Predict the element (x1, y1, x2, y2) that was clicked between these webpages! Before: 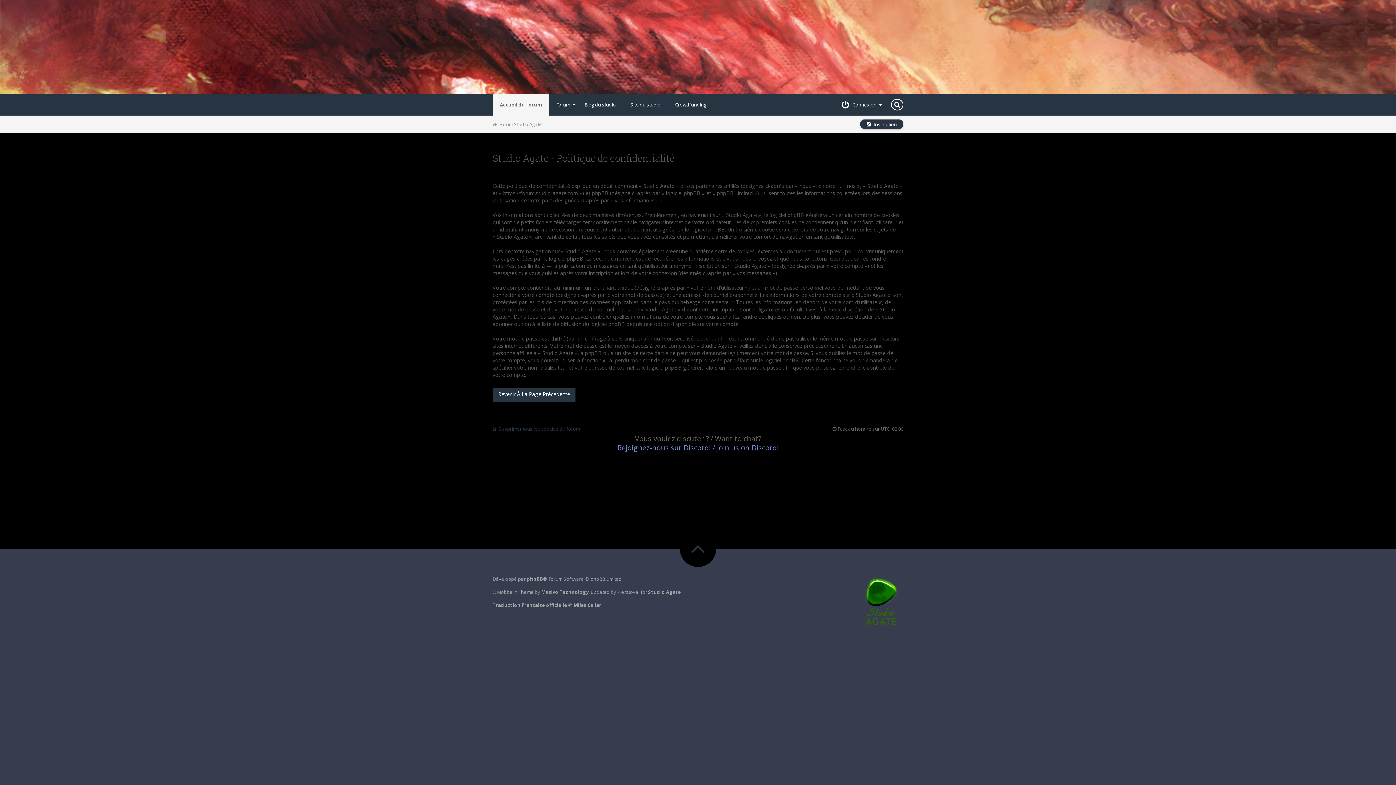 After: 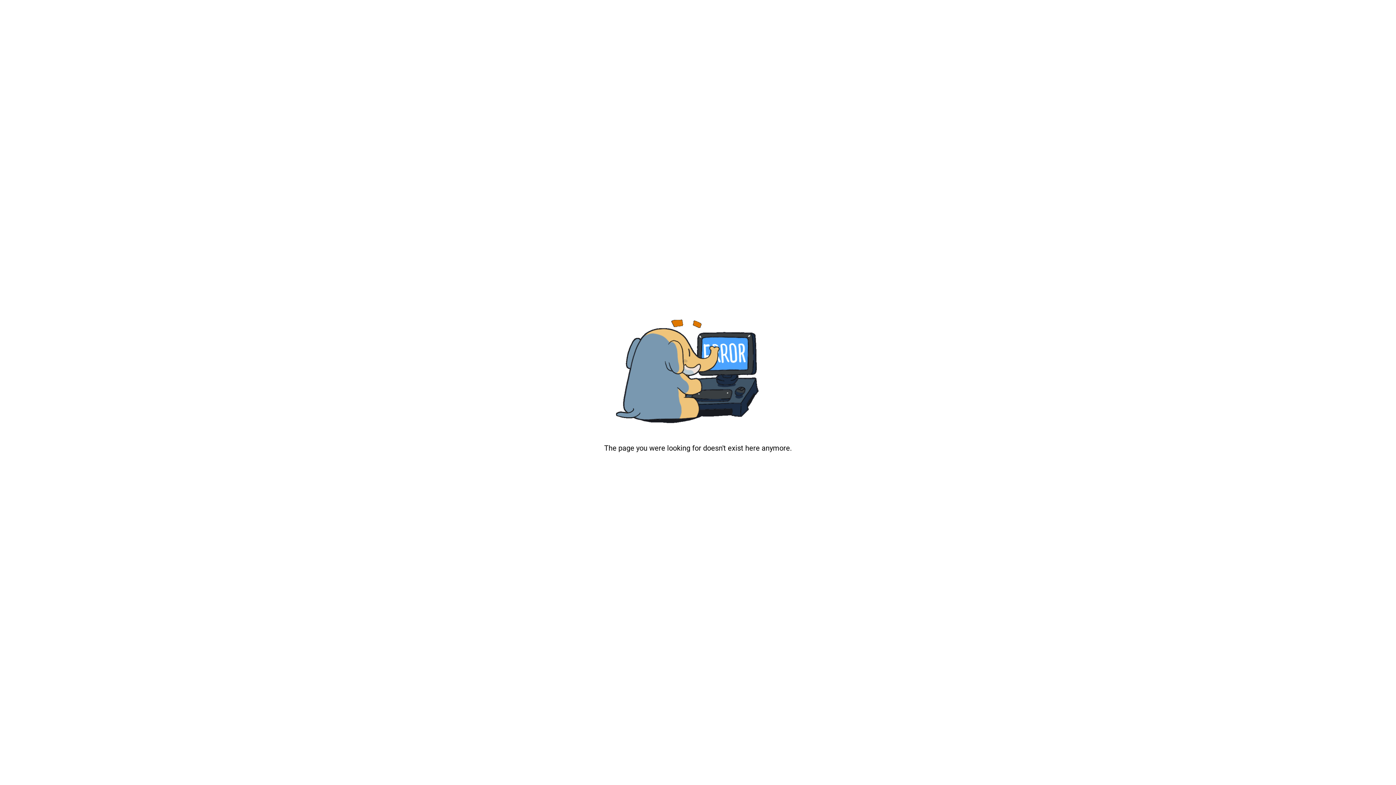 Action: bbox: (573, 602, 601, 608) label: Miles Cellar